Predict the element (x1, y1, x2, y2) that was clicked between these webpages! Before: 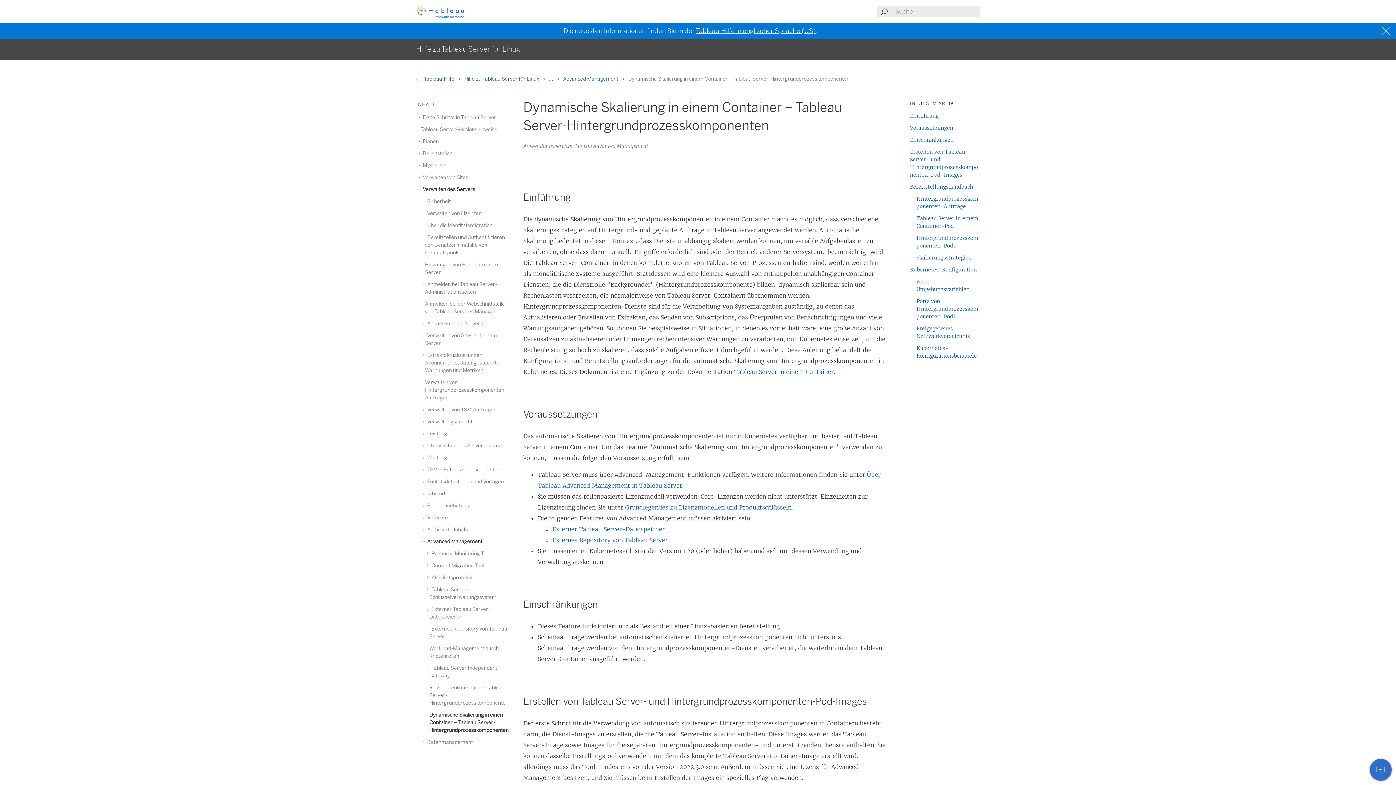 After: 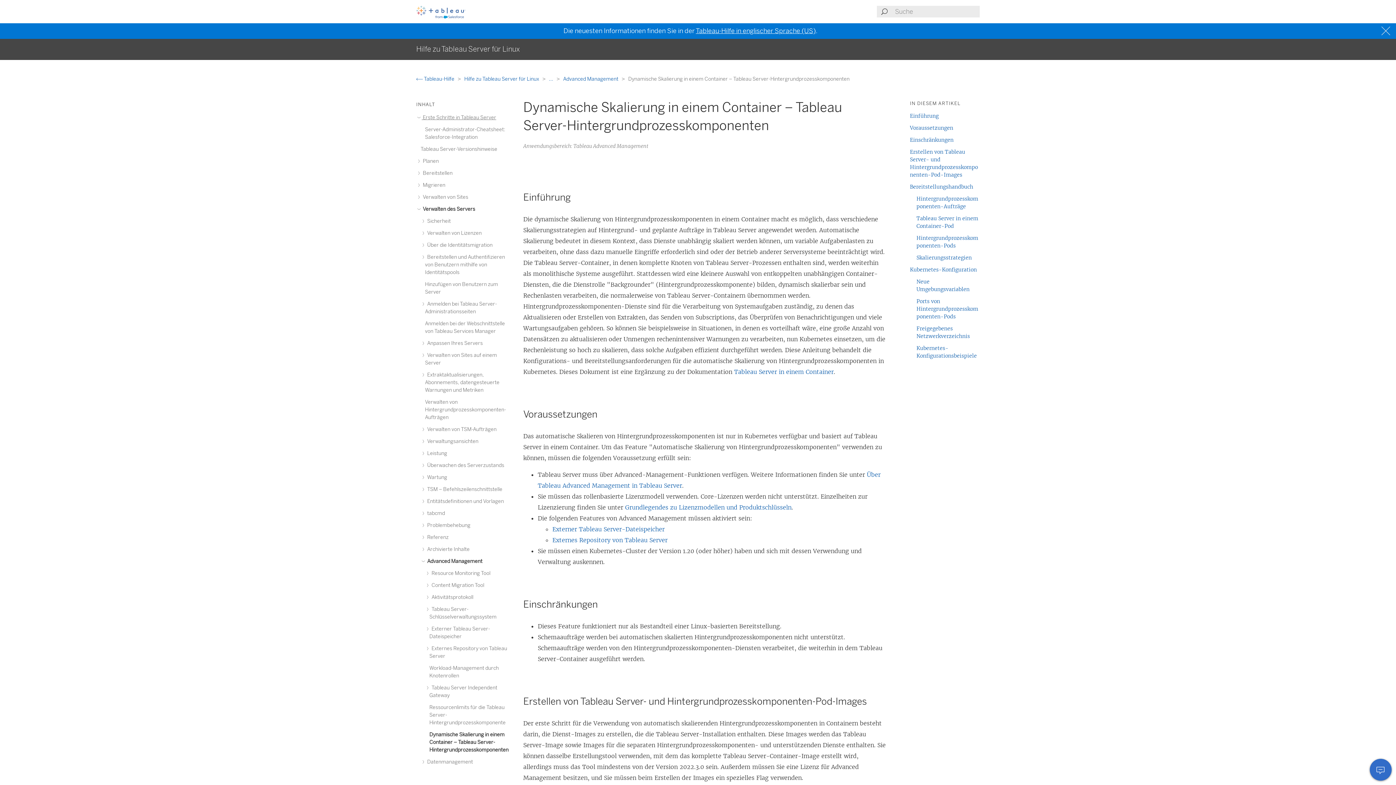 Action: bbox: (420, 114, 496, 120) label:  Erste Schritte in Tableau Server